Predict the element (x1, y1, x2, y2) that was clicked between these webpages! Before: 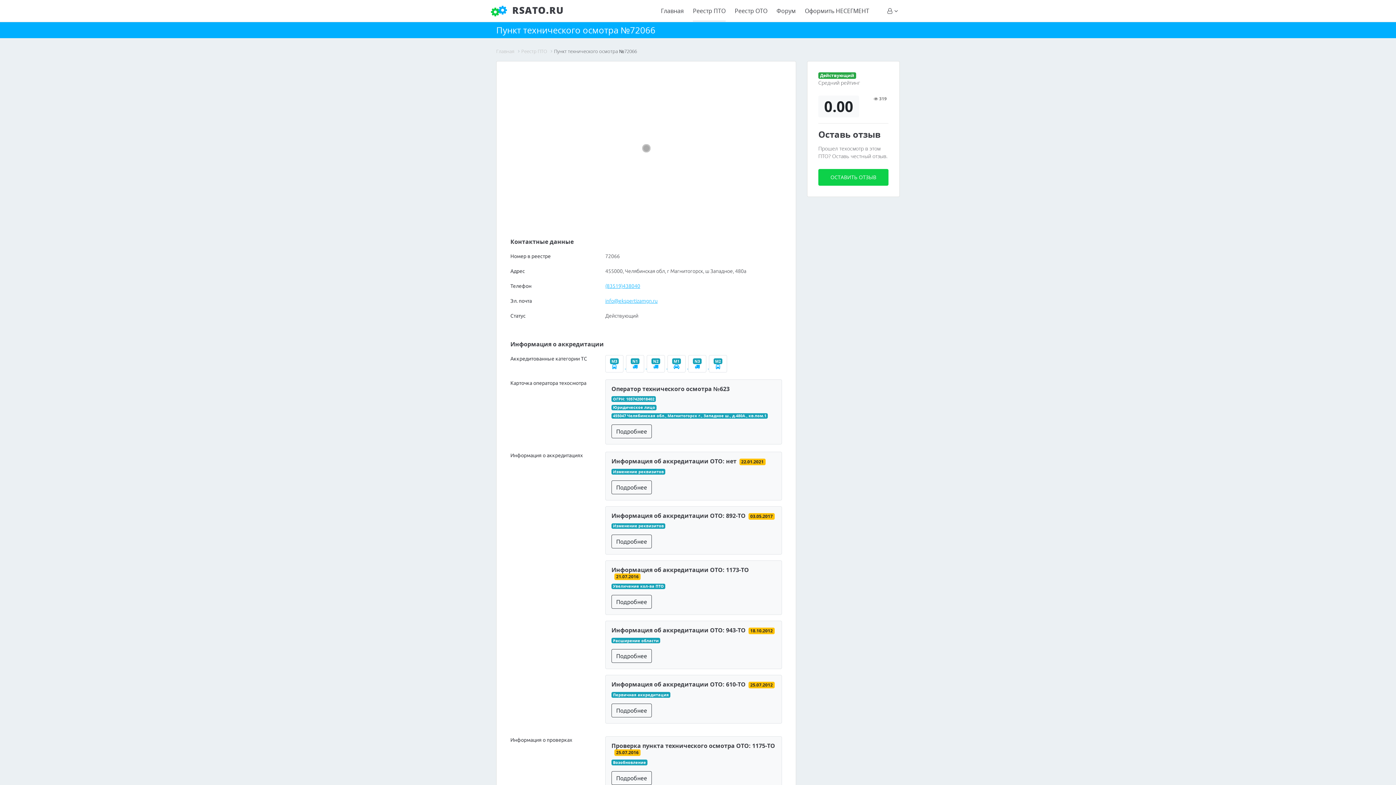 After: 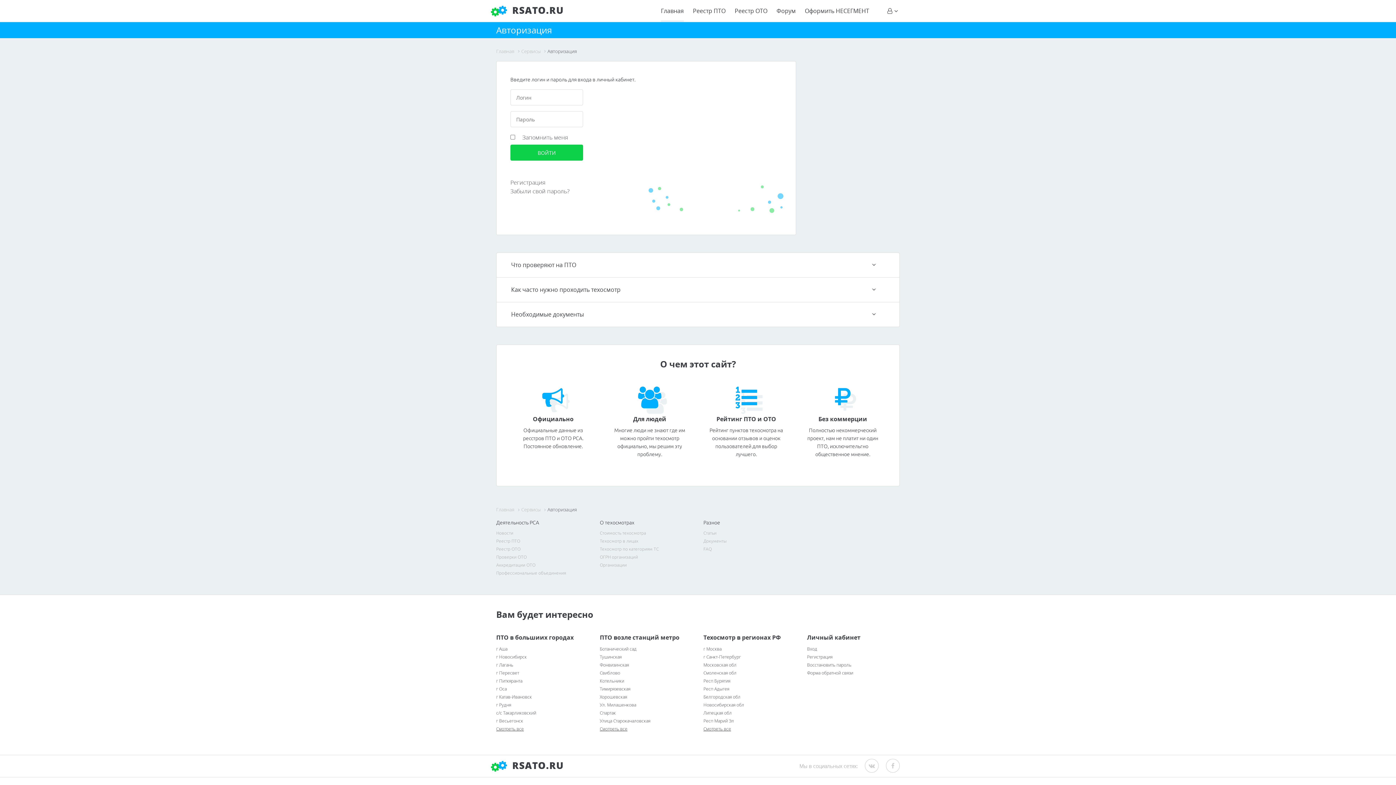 Action: bbox: (887, 6, 900, 14)